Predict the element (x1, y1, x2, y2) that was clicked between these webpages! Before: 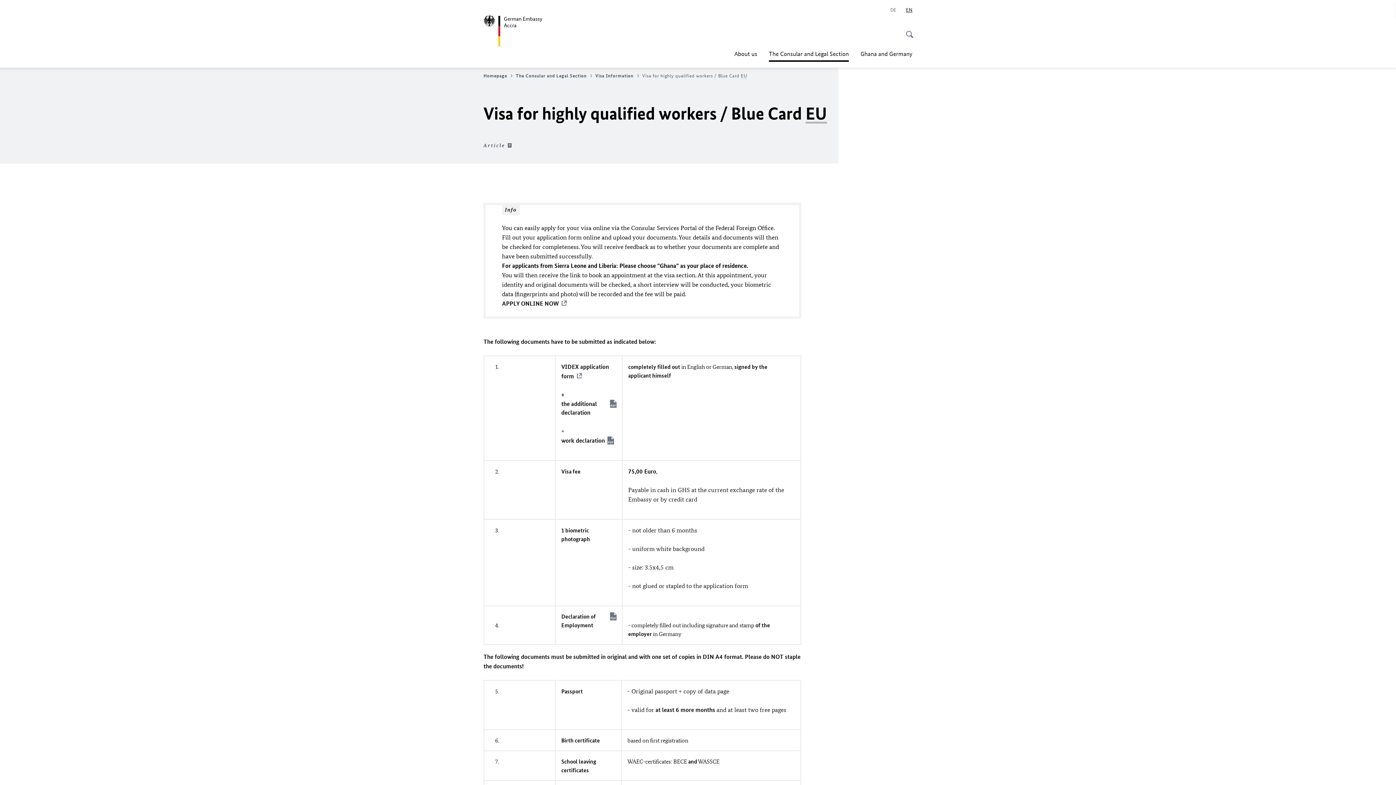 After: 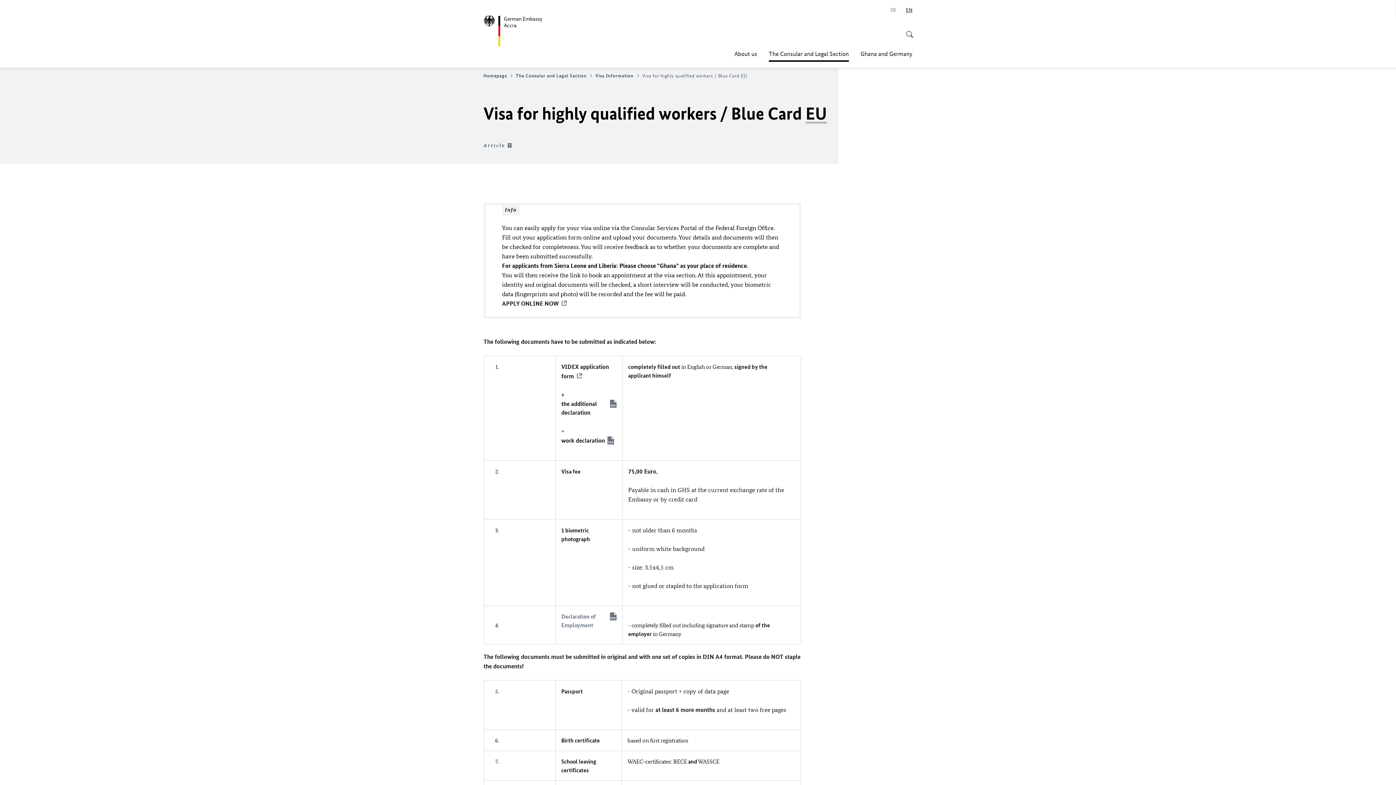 Action: label: Declaration of Employment bbox: (561, 612, 616, 629)